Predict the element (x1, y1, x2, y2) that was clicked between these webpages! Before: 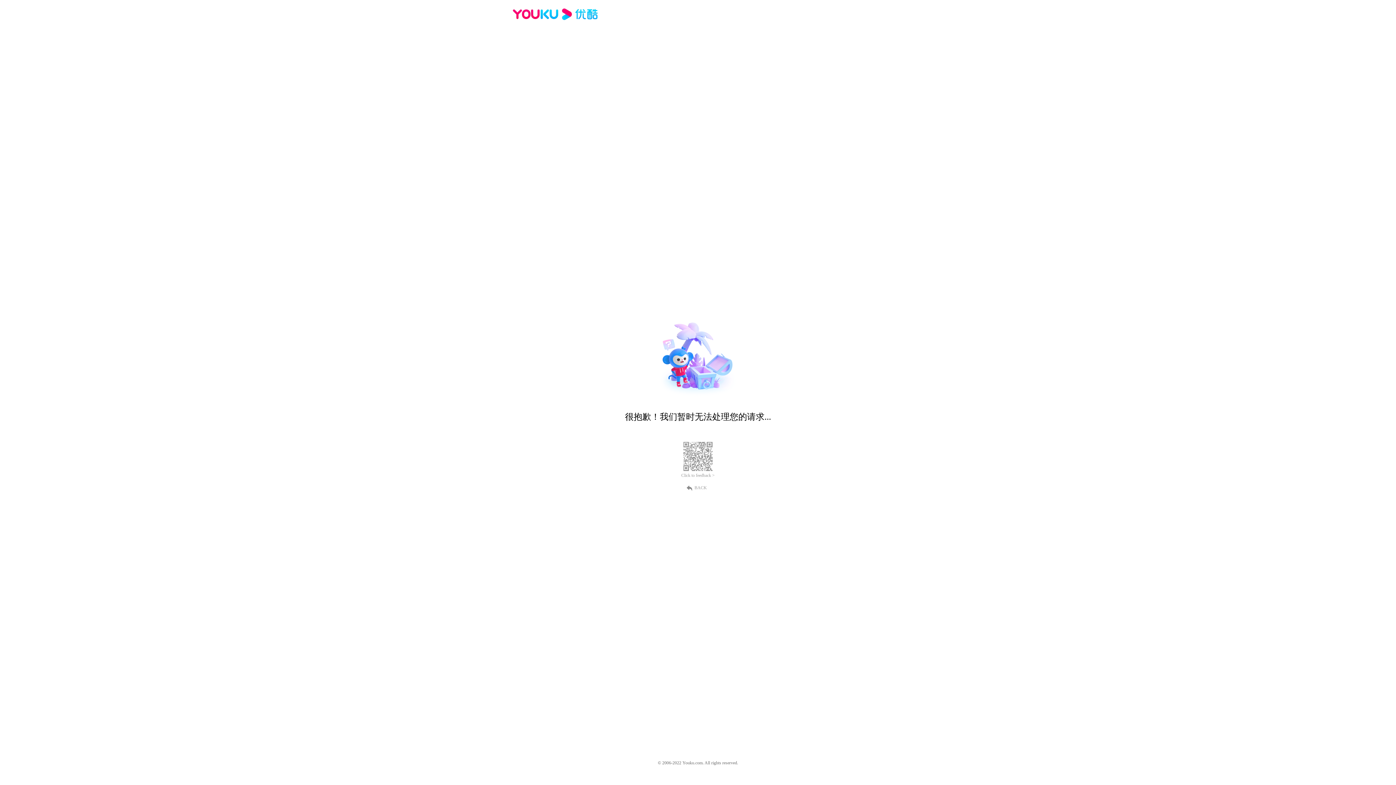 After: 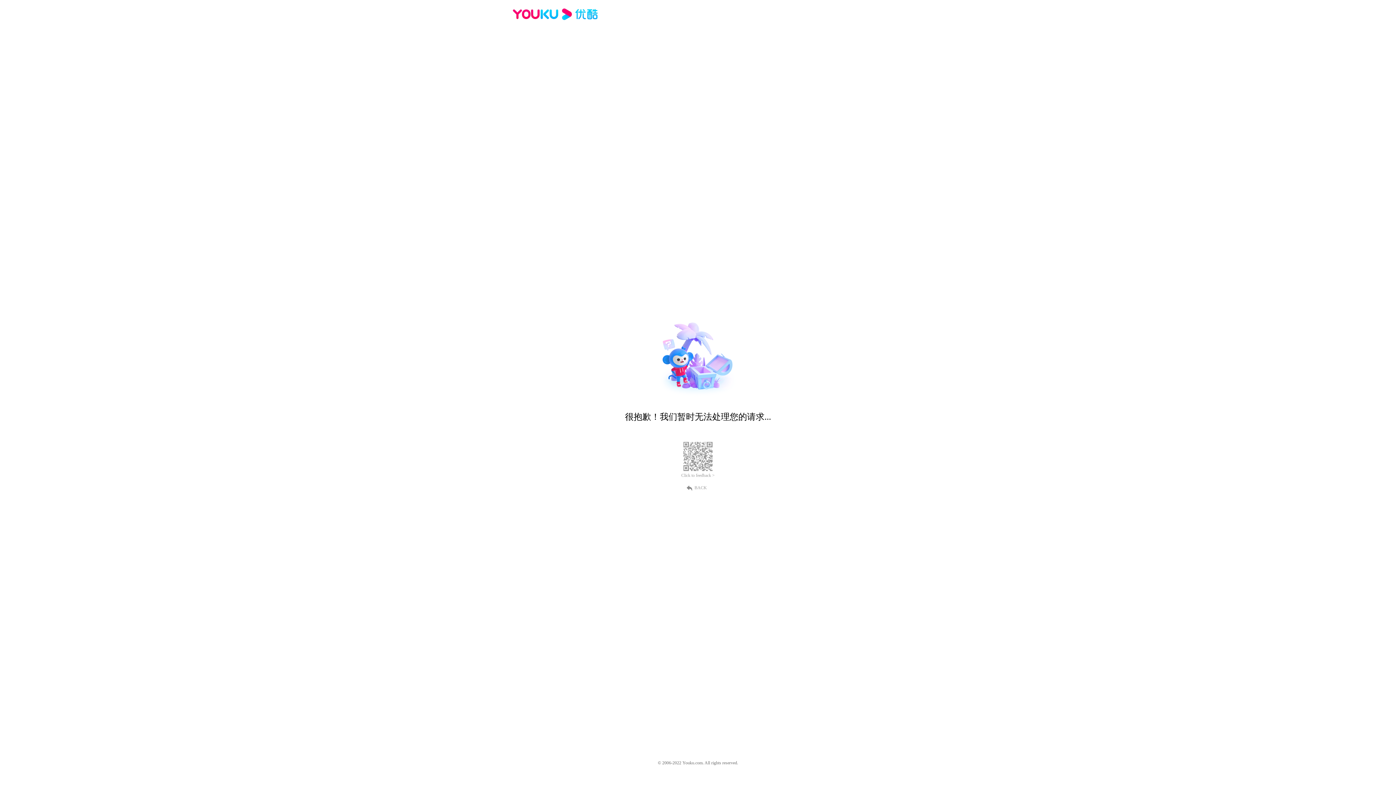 Action: label: BACK bbox: (689, 484, 707, 490)